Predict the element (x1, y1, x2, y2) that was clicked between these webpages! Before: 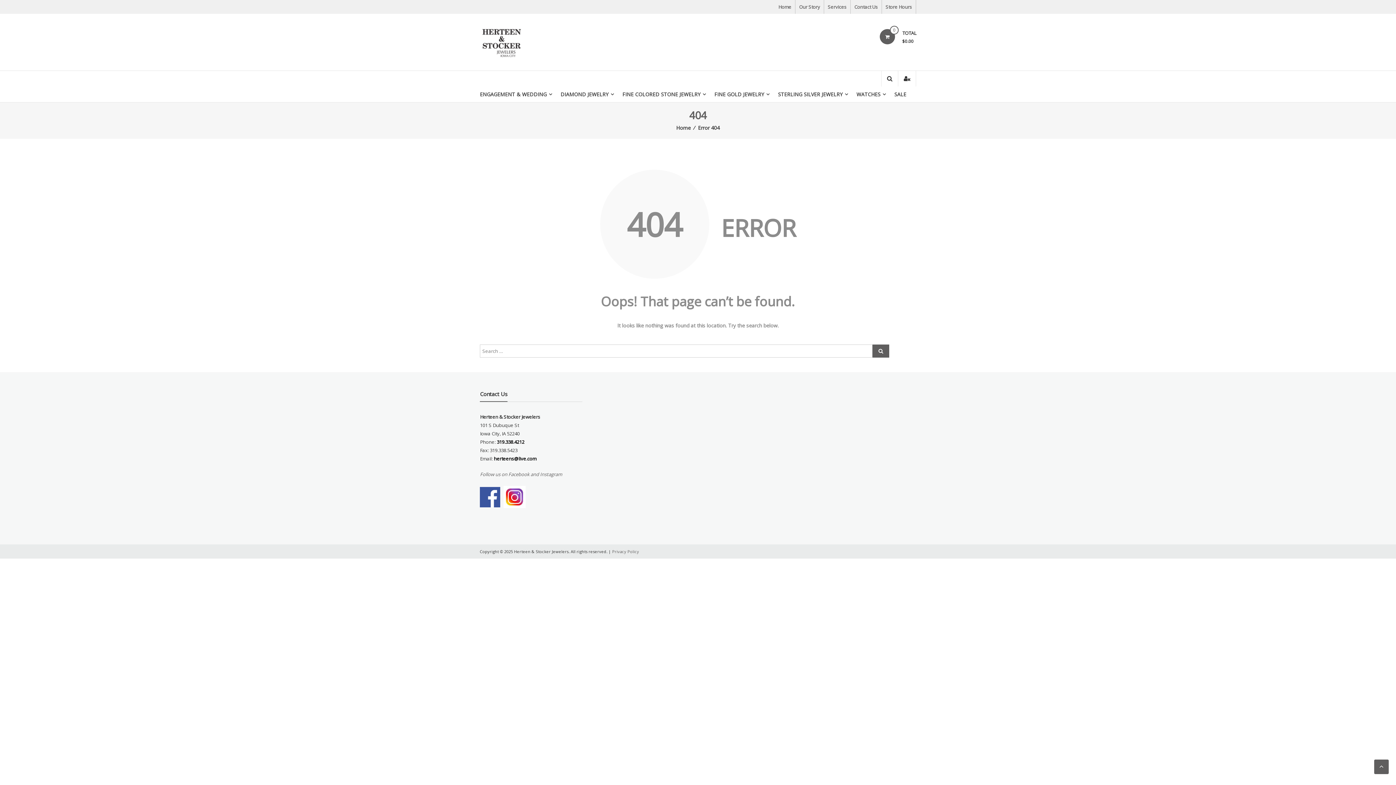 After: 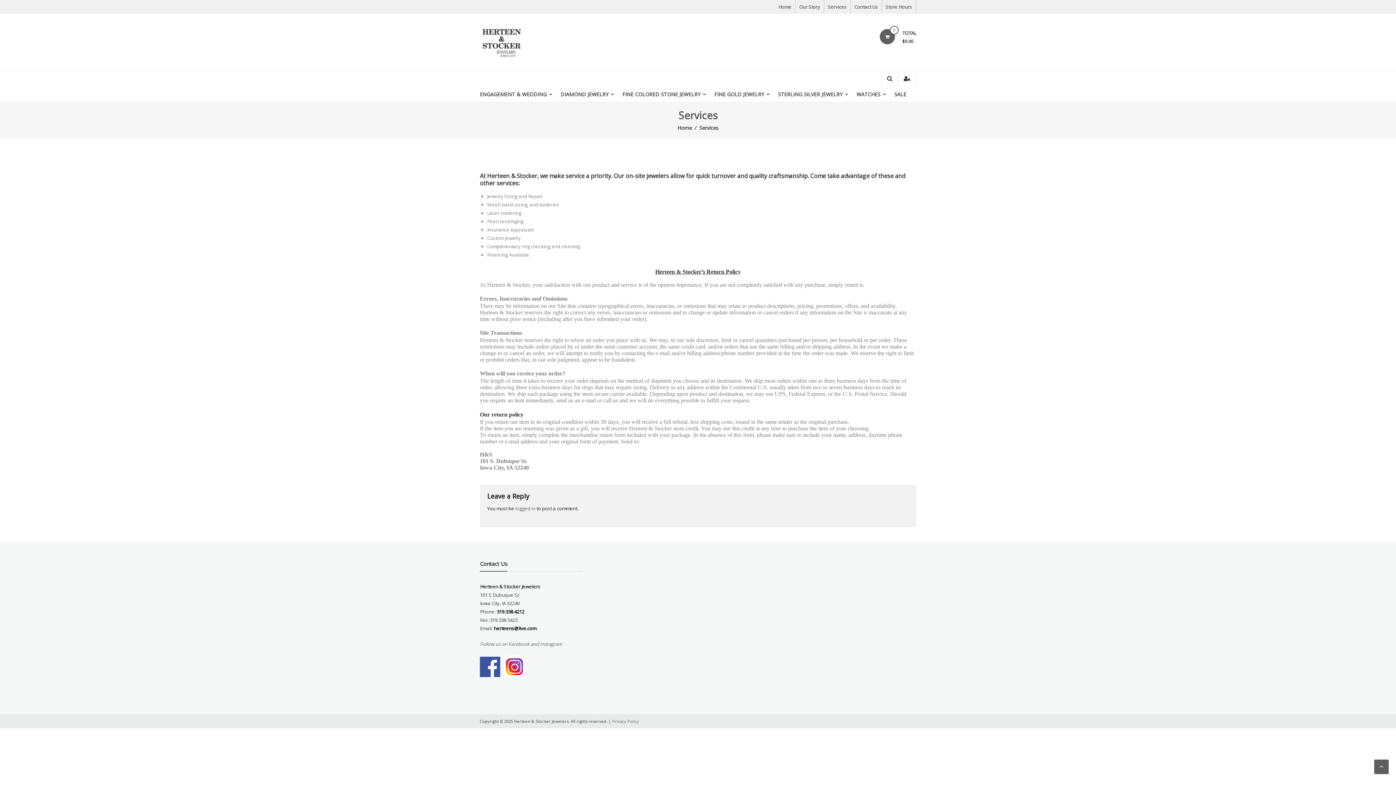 Action: bbox: (824, 0, 850, 13) label: Services